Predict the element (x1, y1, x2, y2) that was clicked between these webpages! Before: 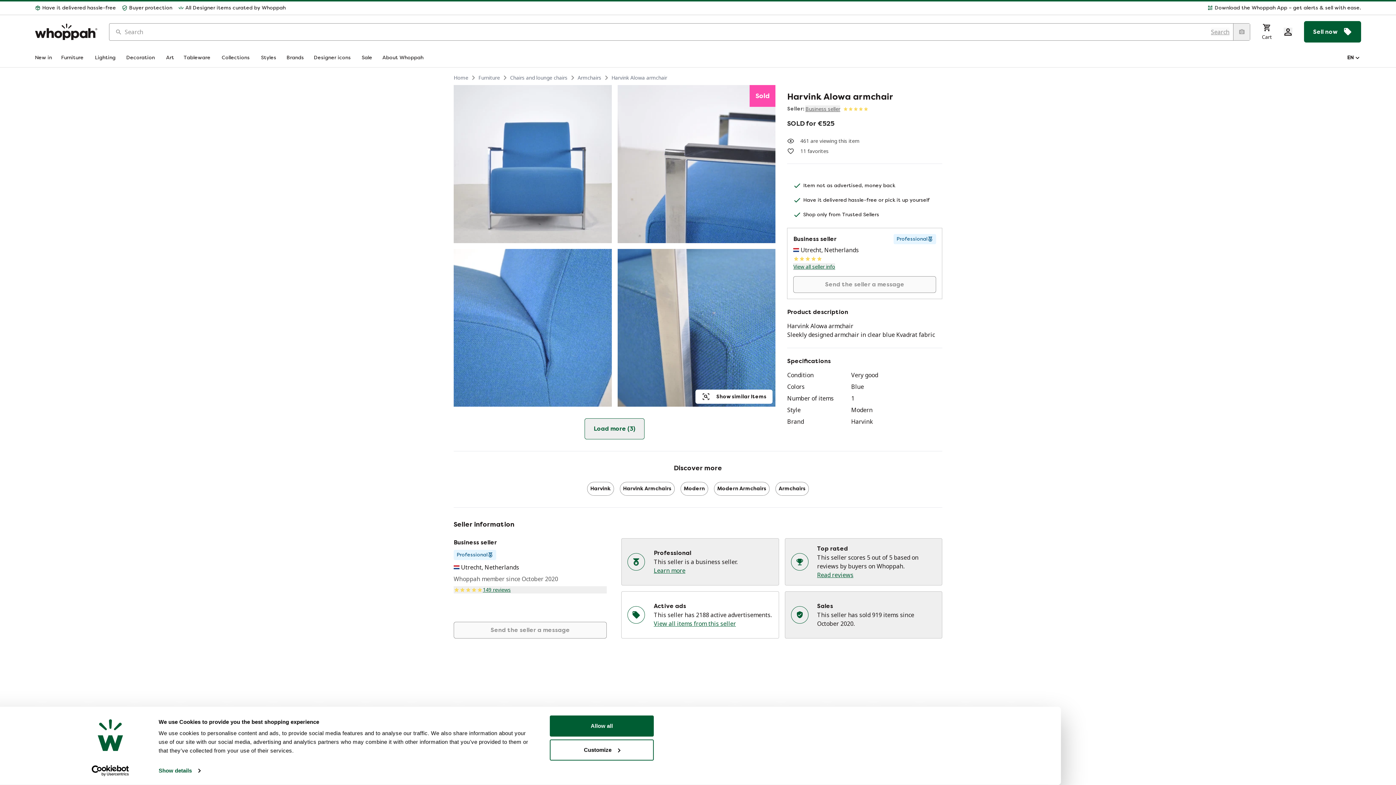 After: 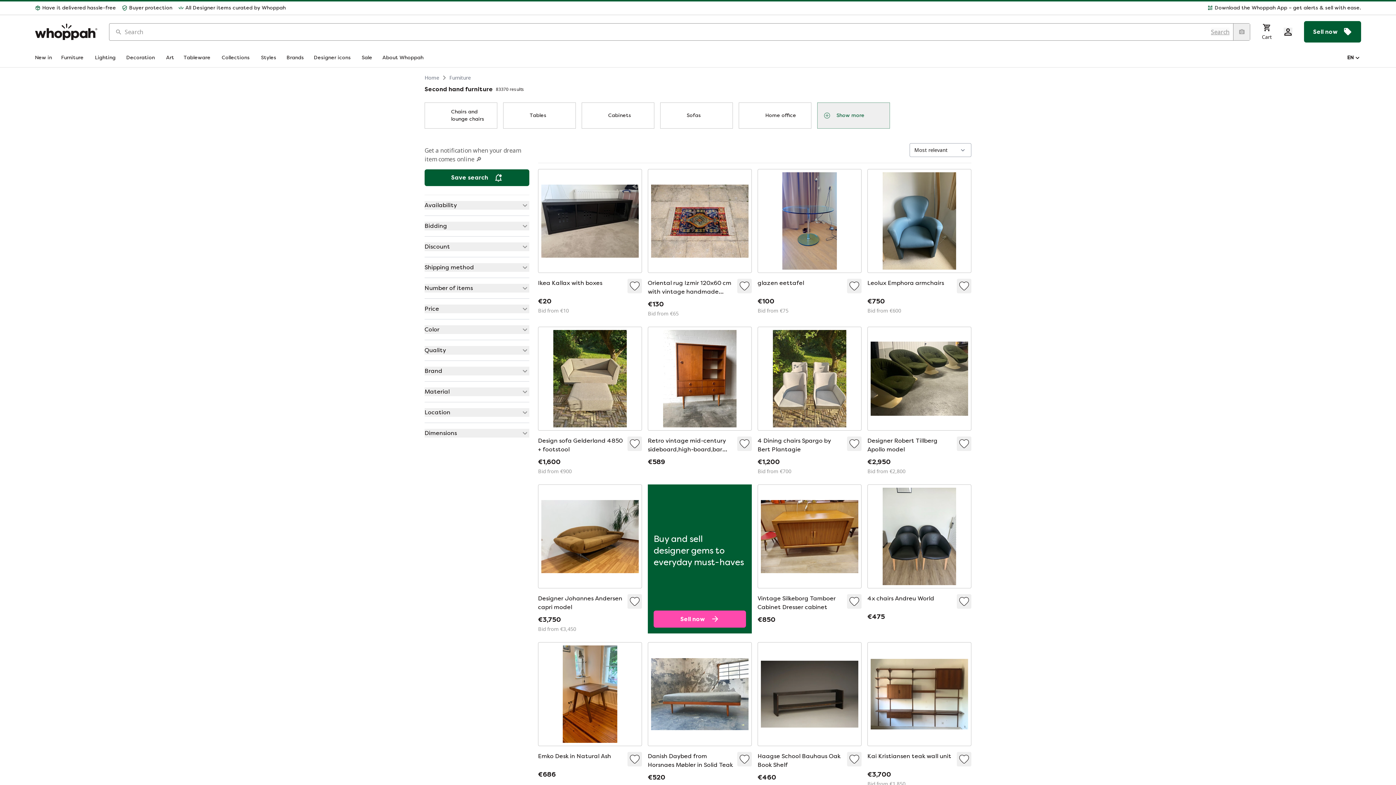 Action: bbox: (61, 54, 86, 61) label: Furniture